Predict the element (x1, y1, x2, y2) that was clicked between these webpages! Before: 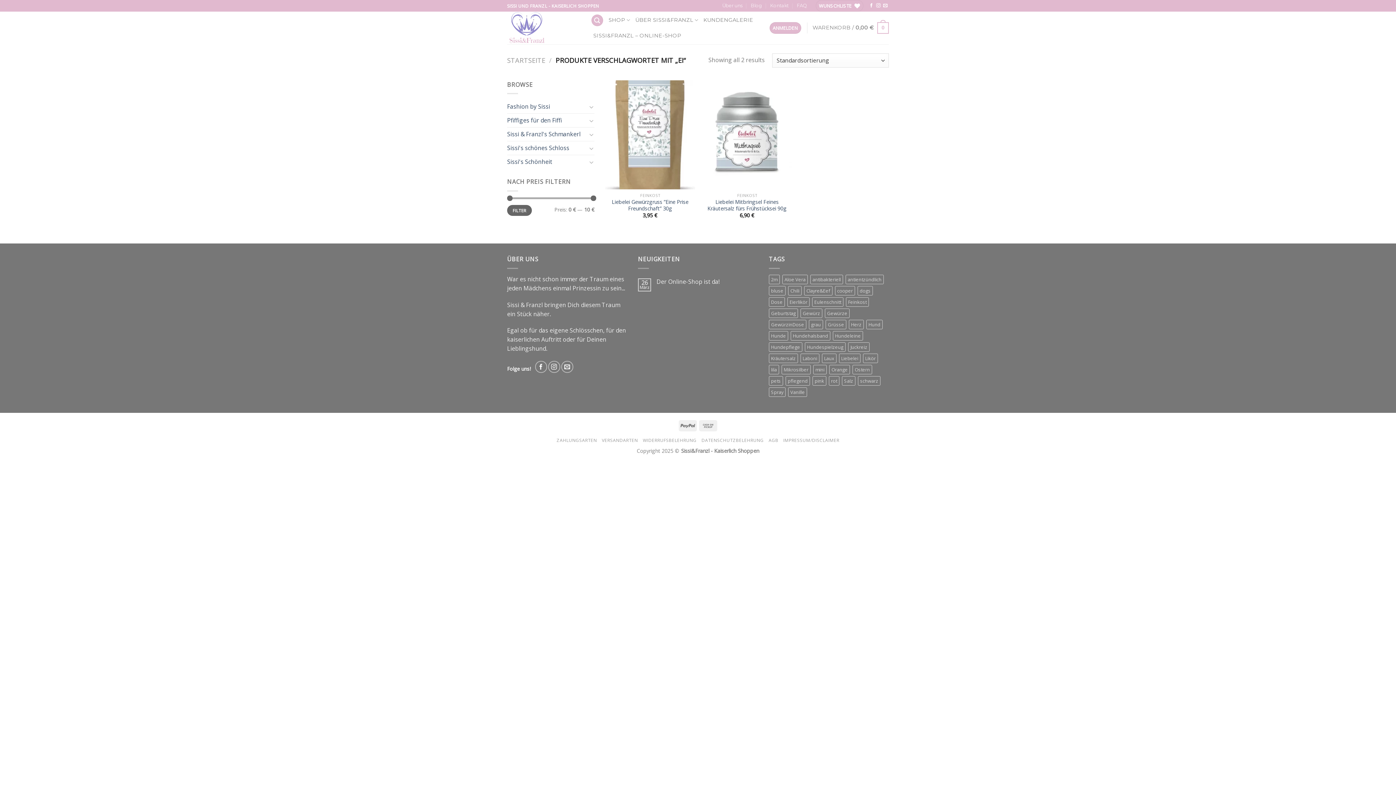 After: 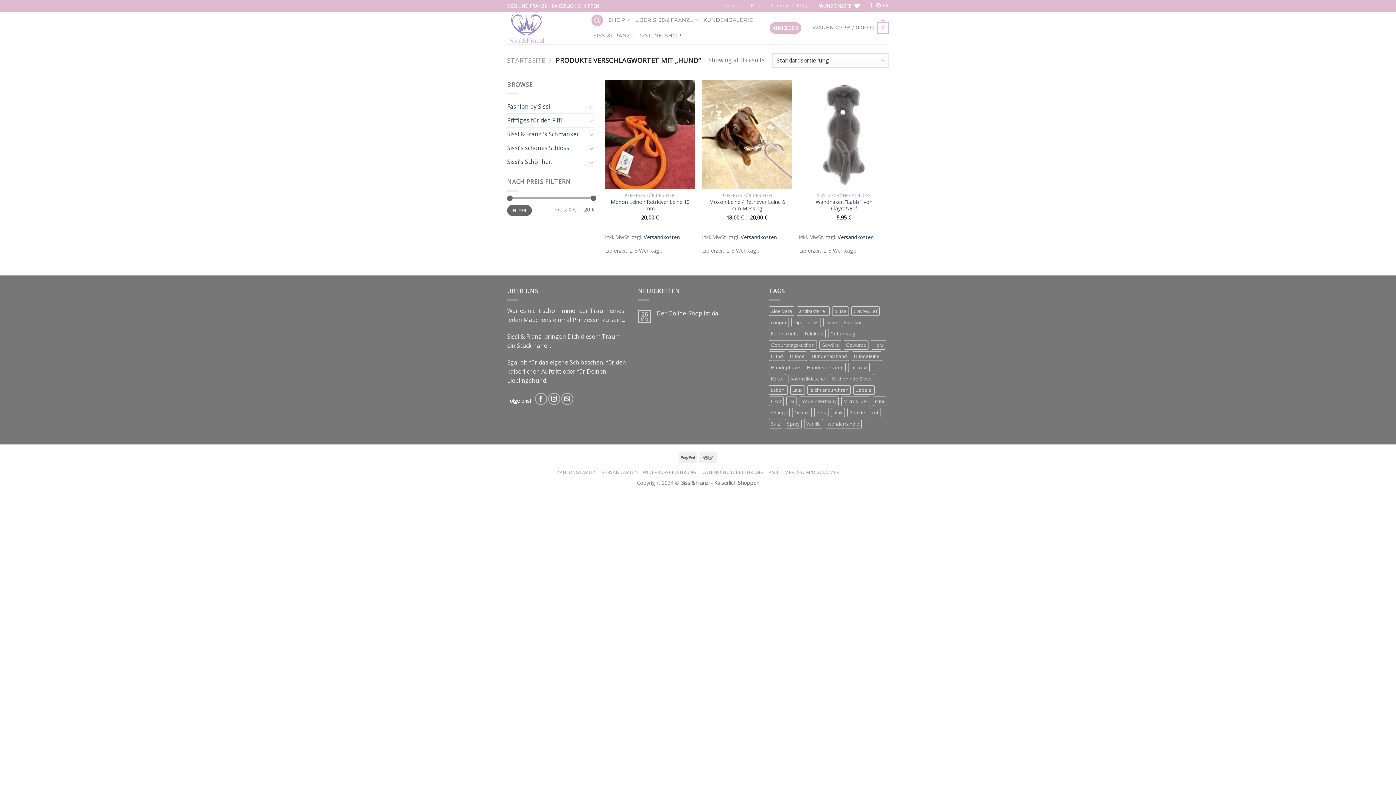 Action: bbox: (866, 319, 882, 329) label: Hund (3 Produkte)